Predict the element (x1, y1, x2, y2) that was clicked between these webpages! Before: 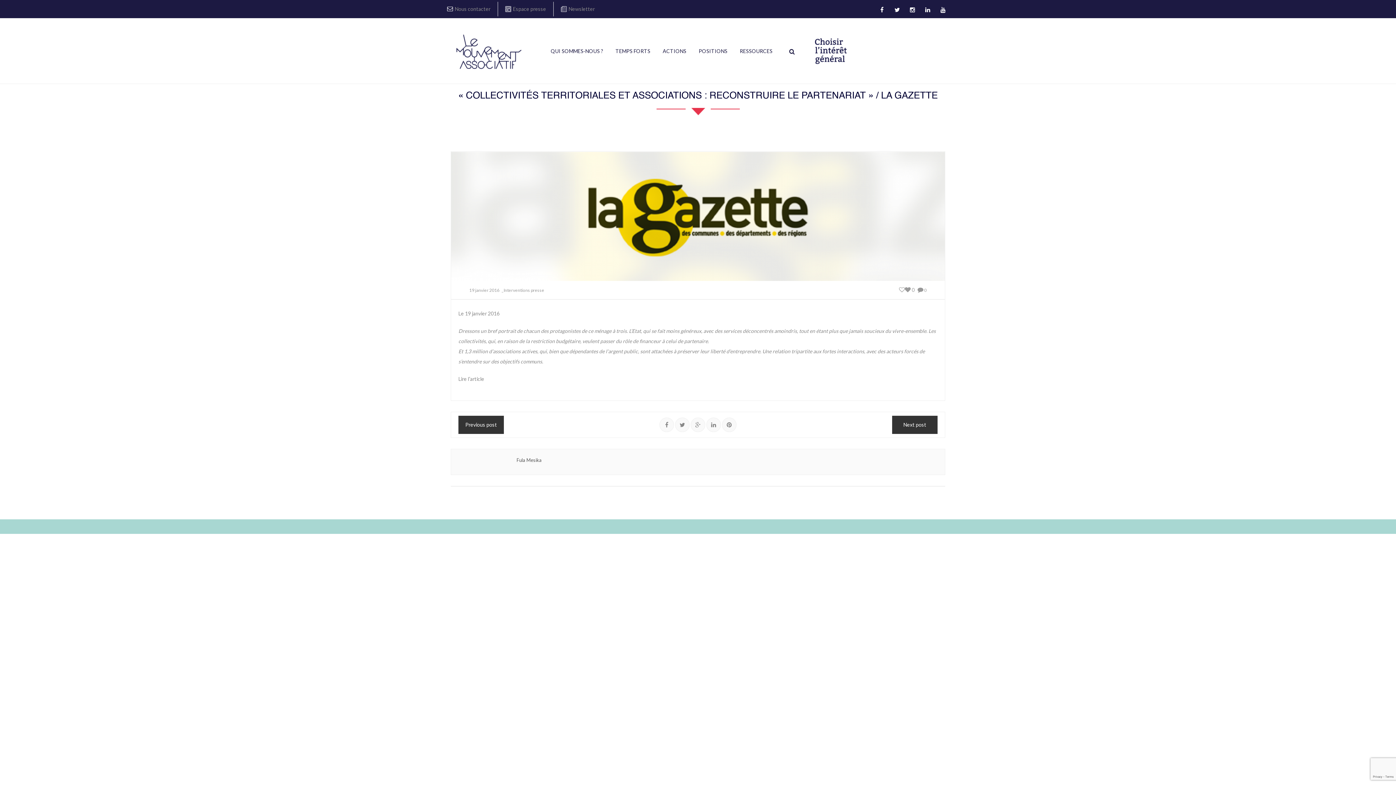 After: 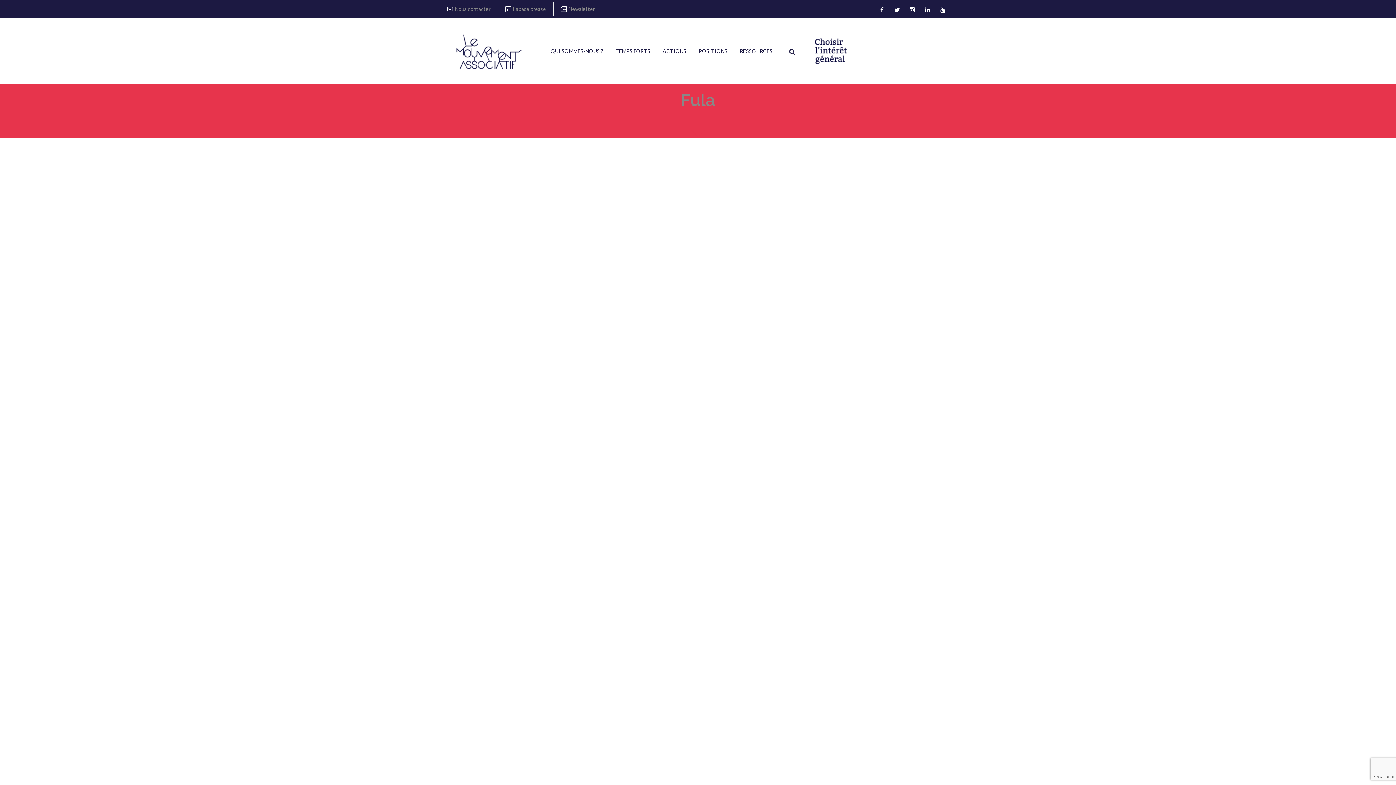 Action: label: Fula Mesika bbox: (516, 457, 541, 463)